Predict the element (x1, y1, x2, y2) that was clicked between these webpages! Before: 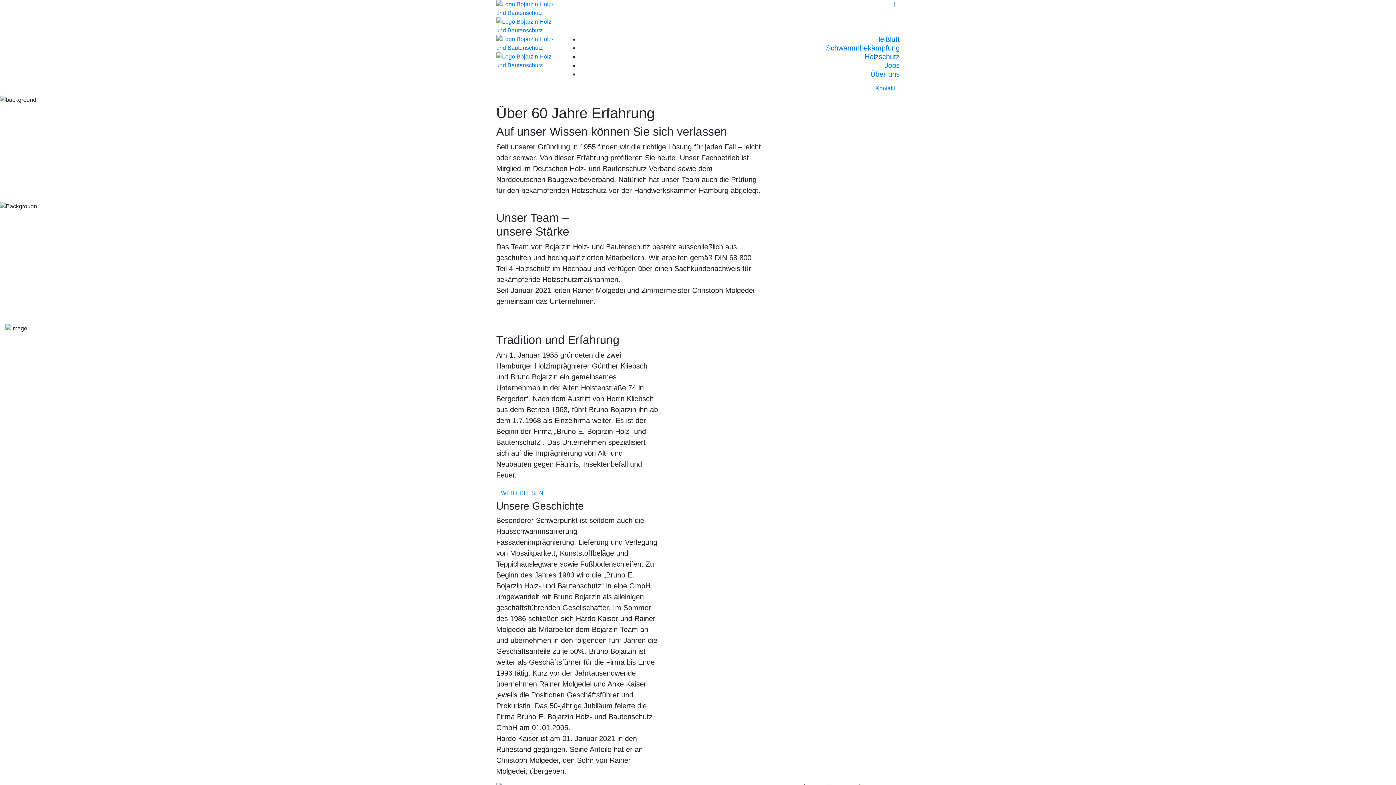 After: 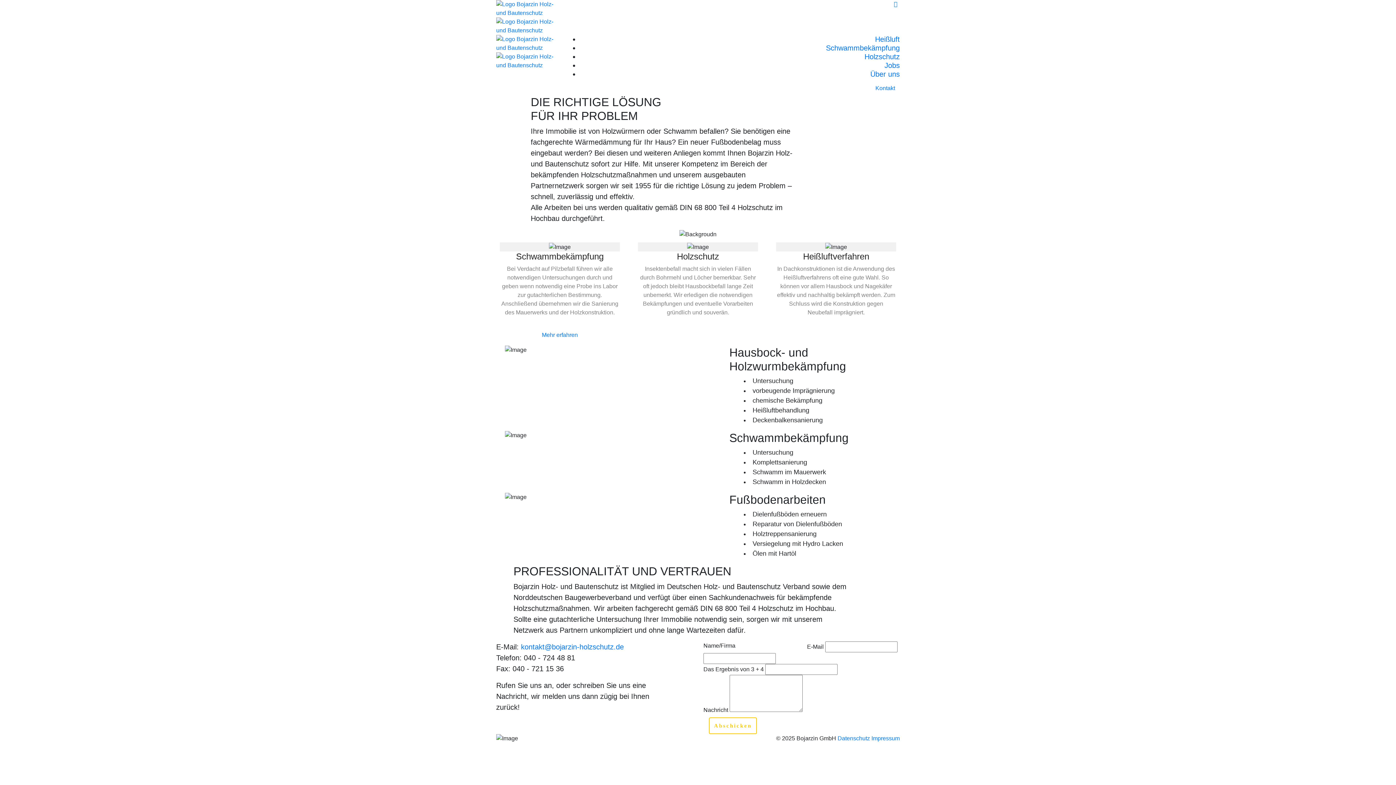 Action: label:   bbox: (496, 5, 554, 28)